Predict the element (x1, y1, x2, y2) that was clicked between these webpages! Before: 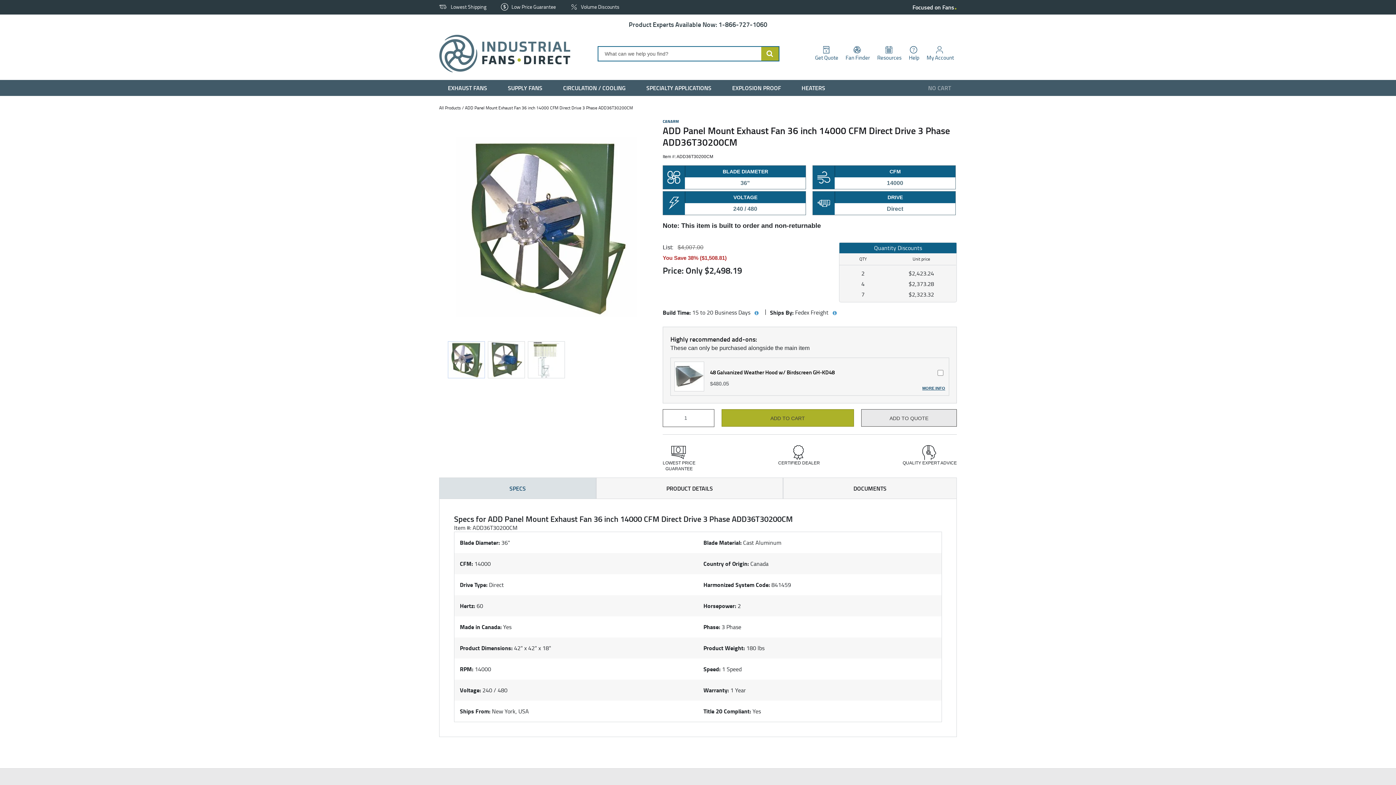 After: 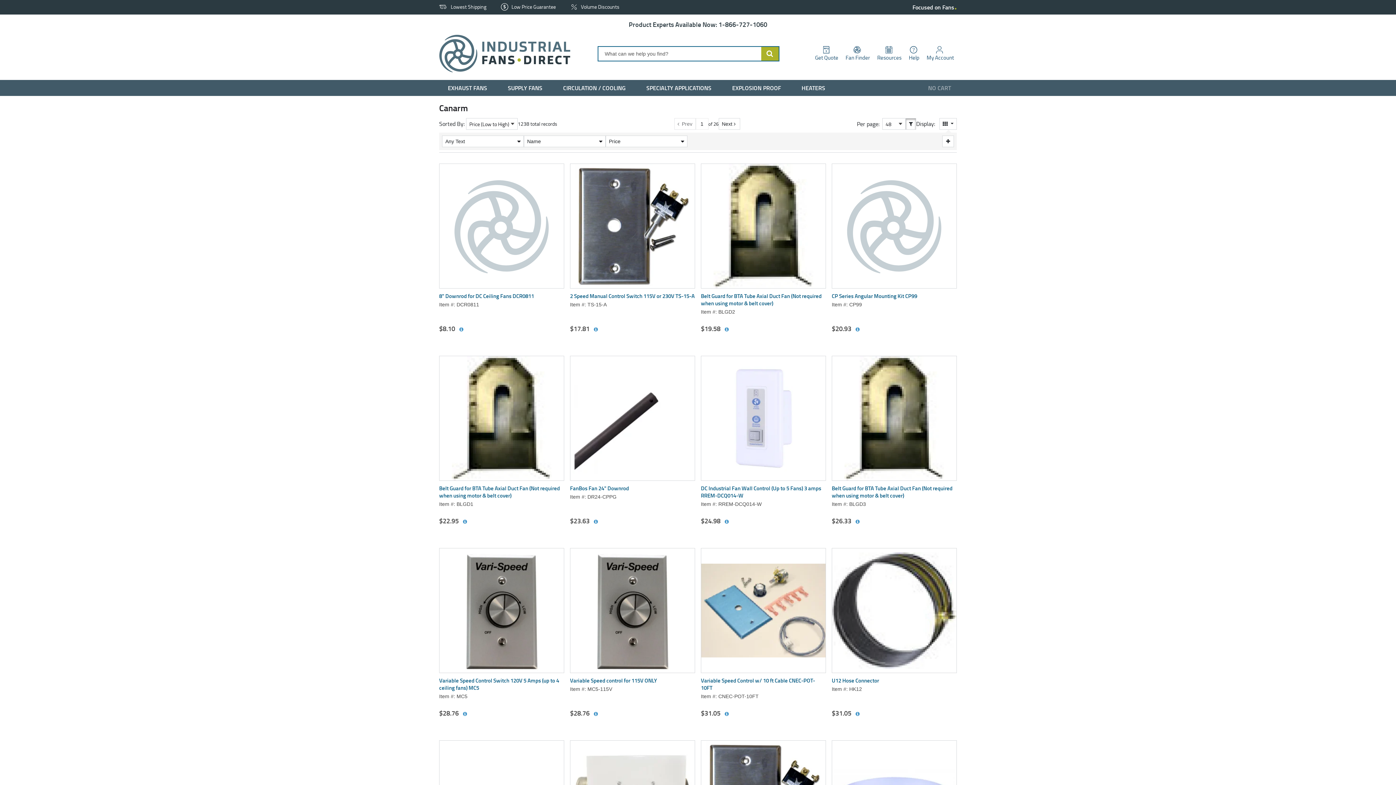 Action: label: CANARM bbox: (662, 118, 678, 124)